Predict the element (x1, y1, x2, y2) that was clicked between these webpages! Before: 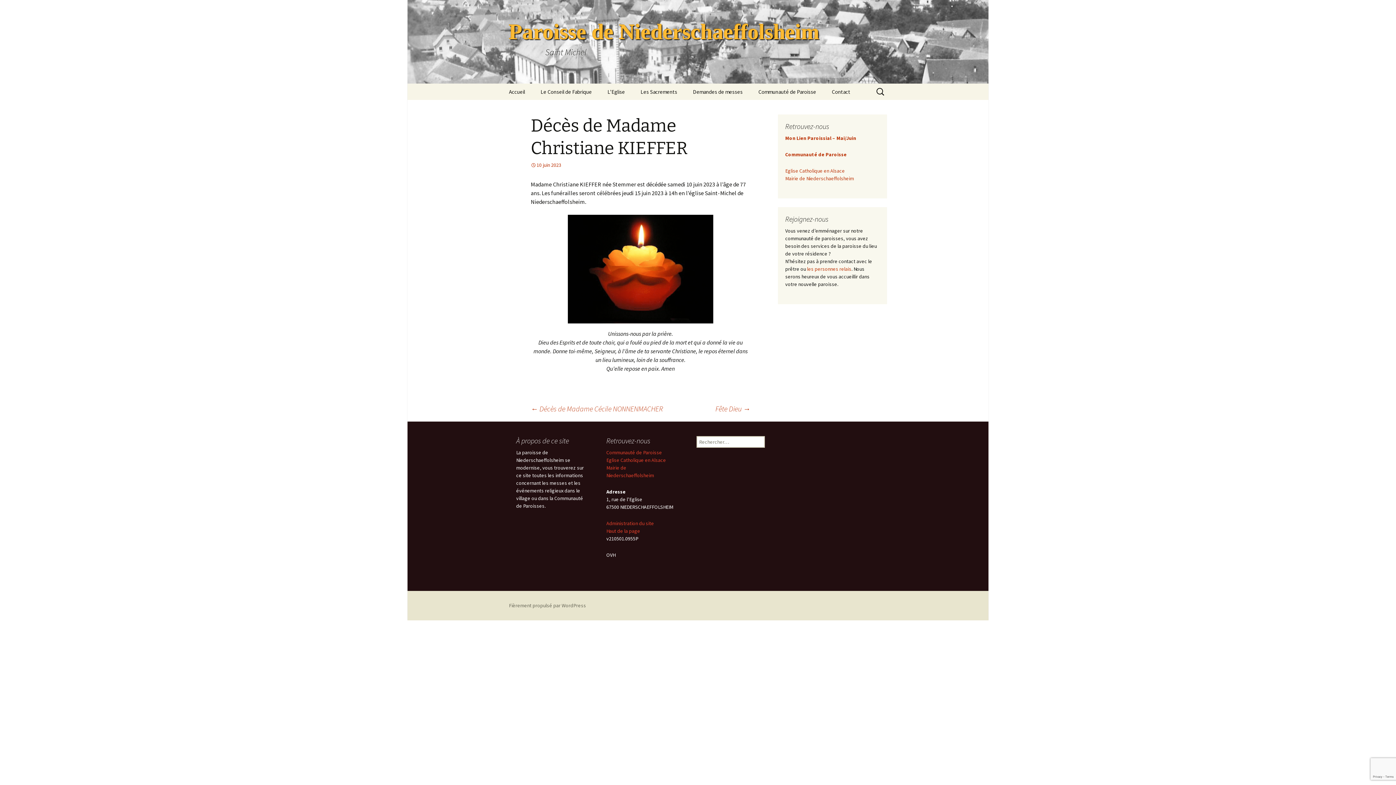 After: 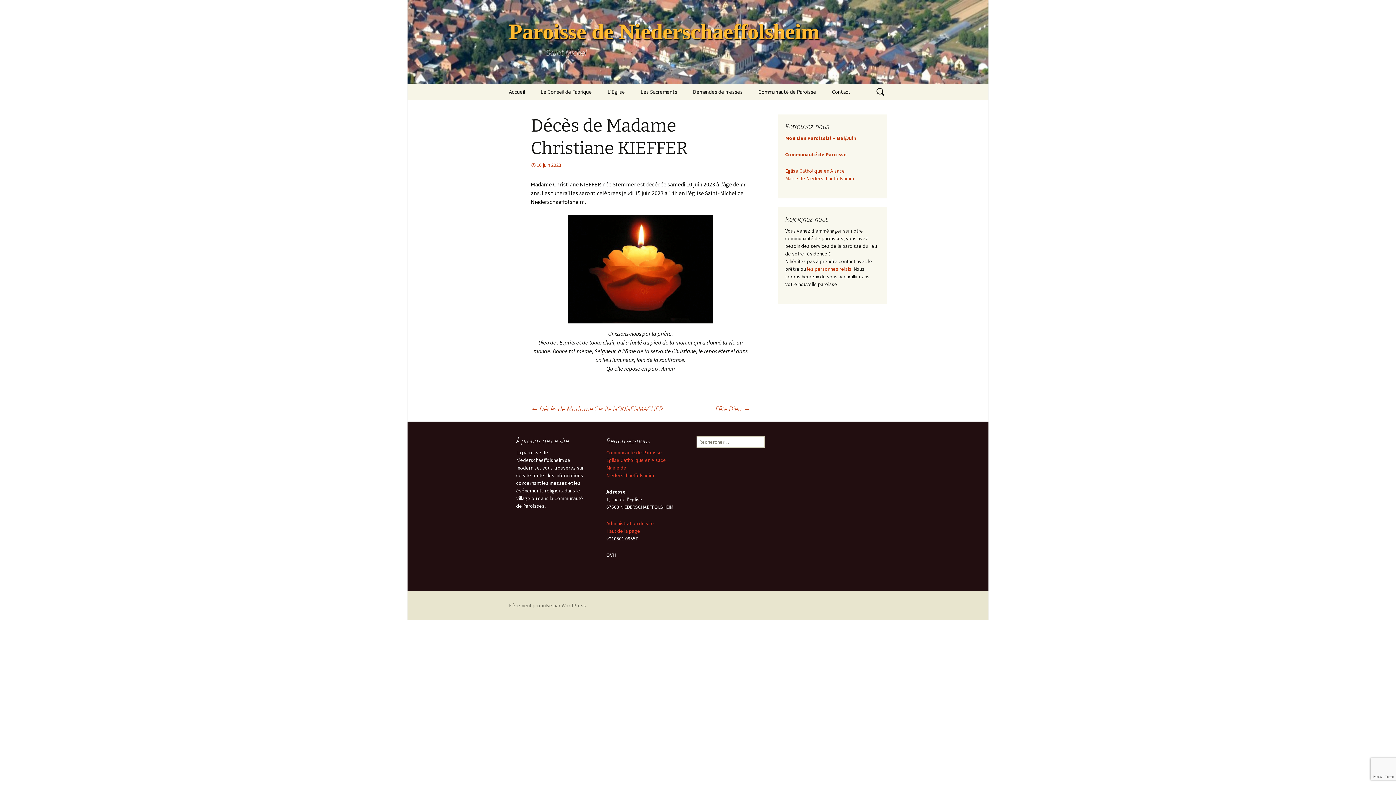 Action: label: 10 juin 2023 bbox: (530, 161, 561, 168)